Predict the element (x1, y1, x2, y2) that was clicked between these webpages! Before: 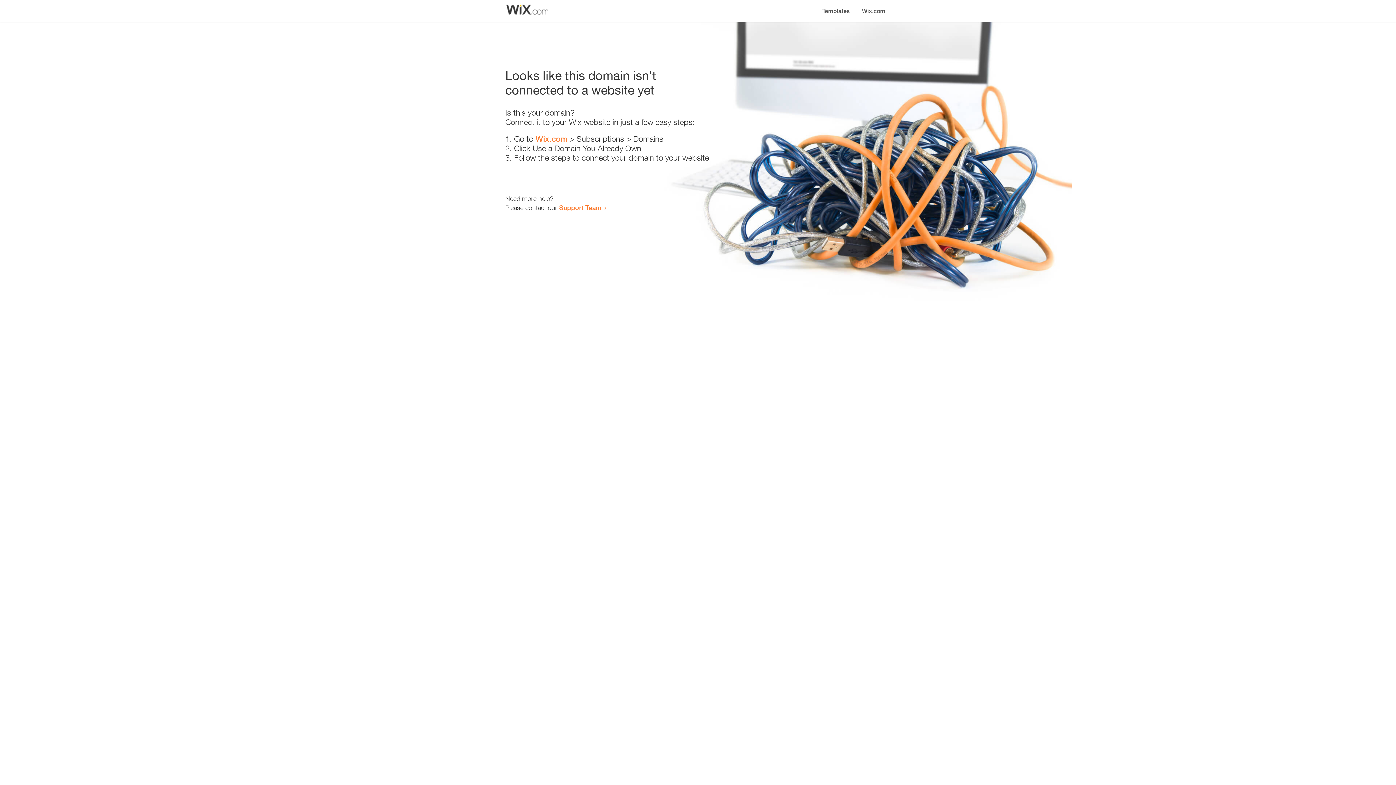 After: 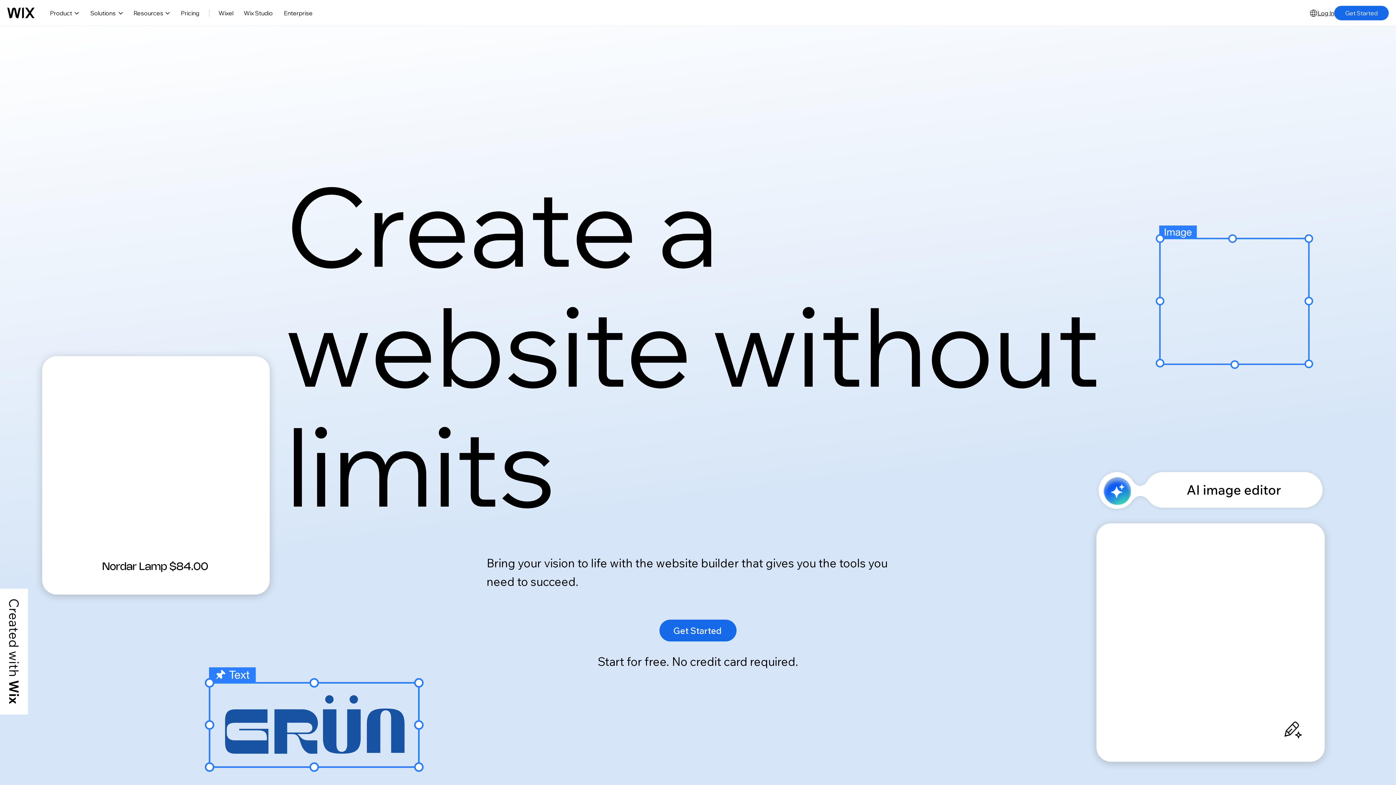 Action: label: Wix.com bbox: (535, 134, 567, 143)